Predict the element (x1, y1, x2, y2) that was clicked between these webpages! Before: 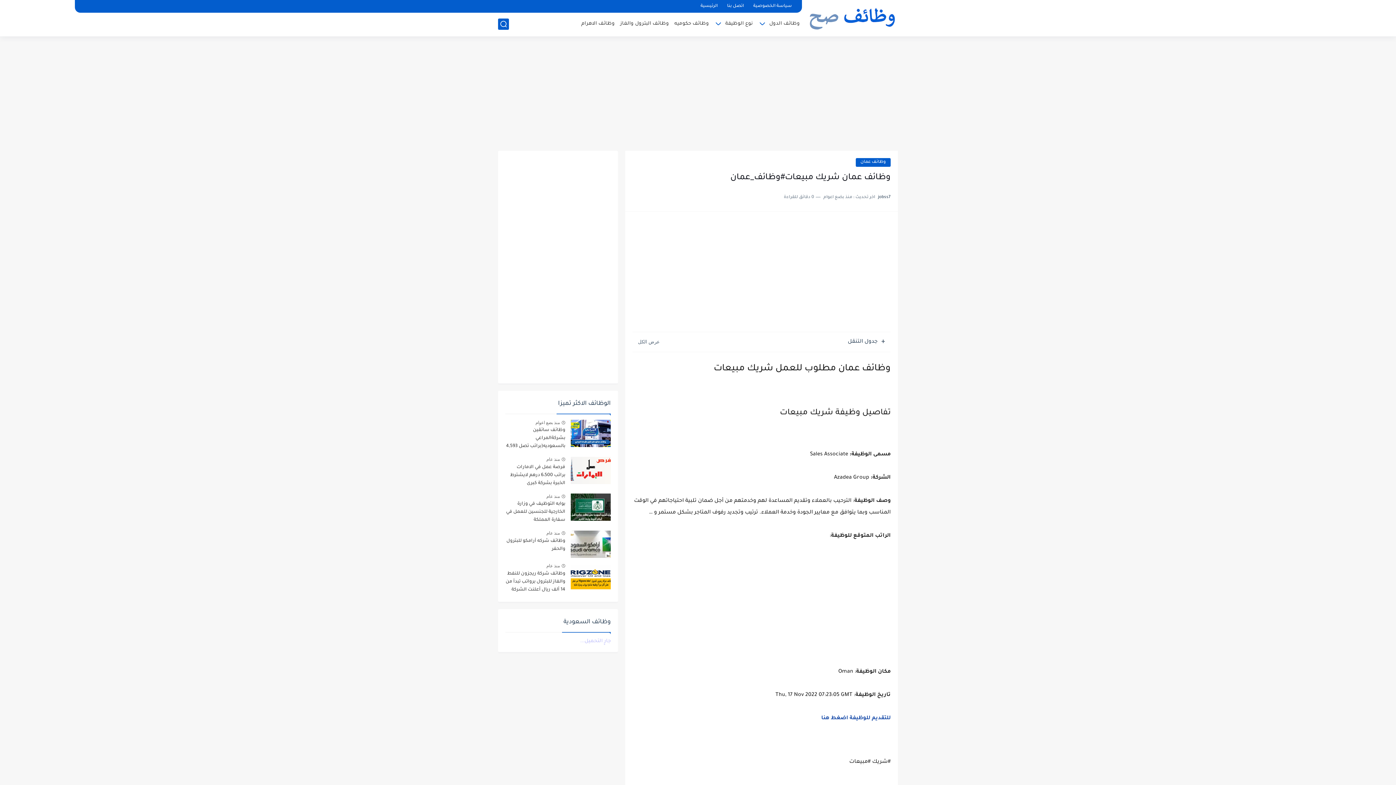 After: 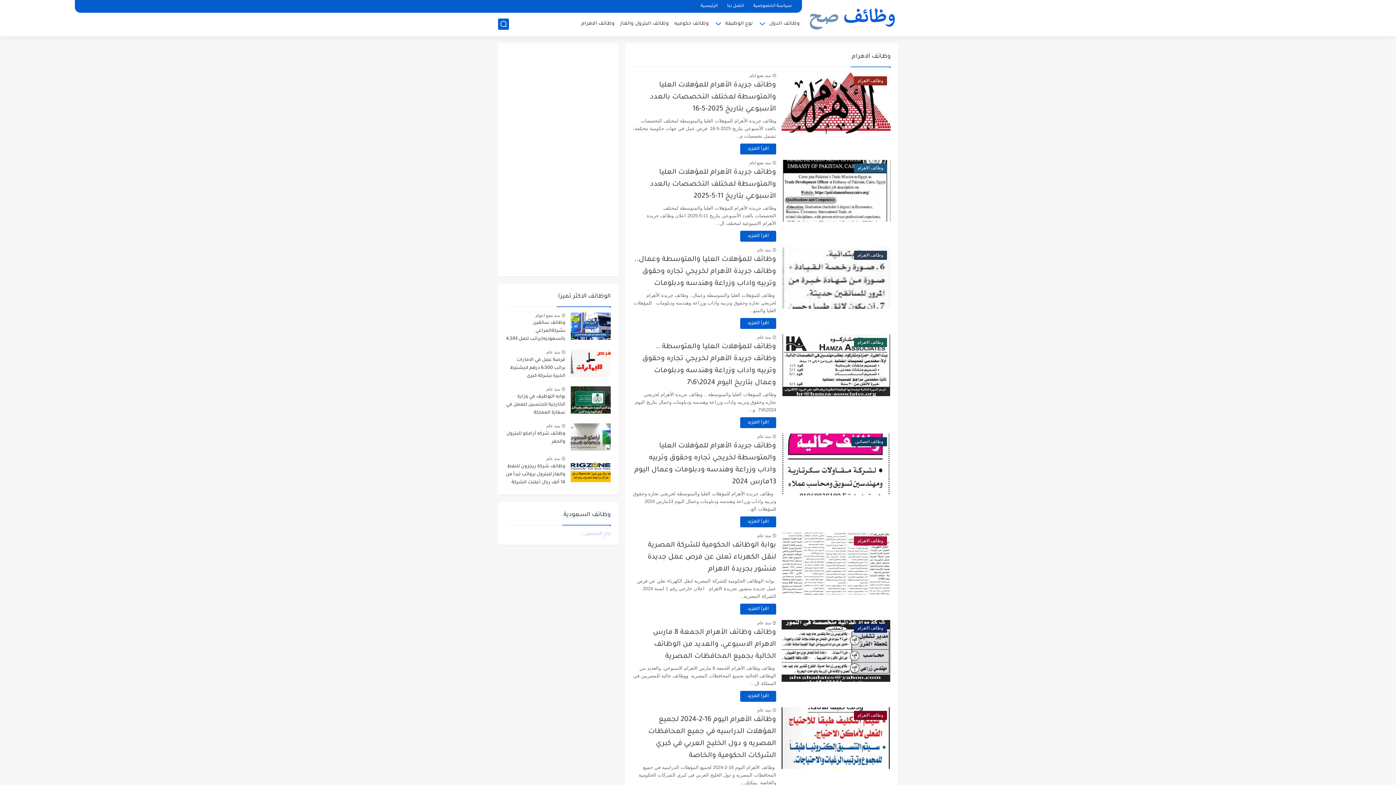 Action: bbox: (581, 21, 614, 26) label: وظائف الاهرام